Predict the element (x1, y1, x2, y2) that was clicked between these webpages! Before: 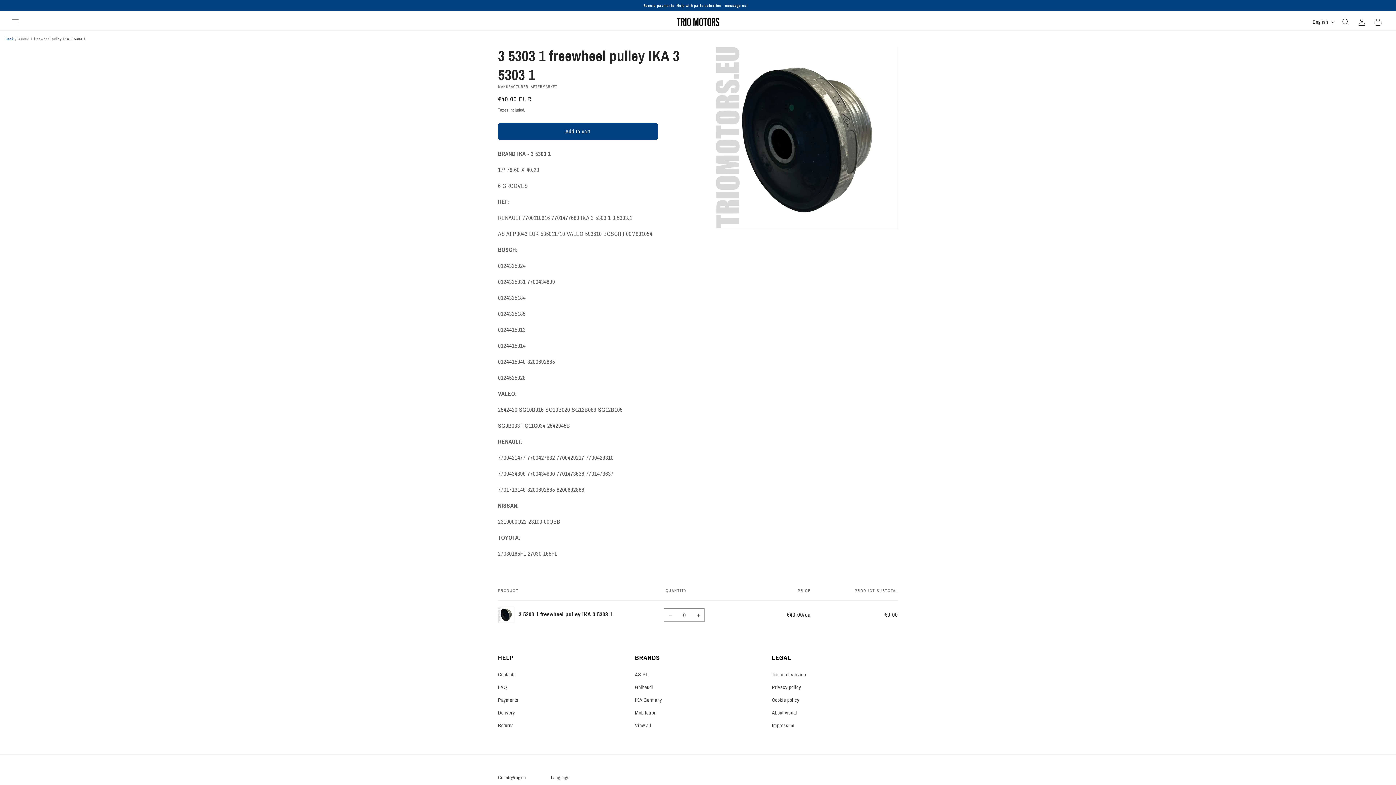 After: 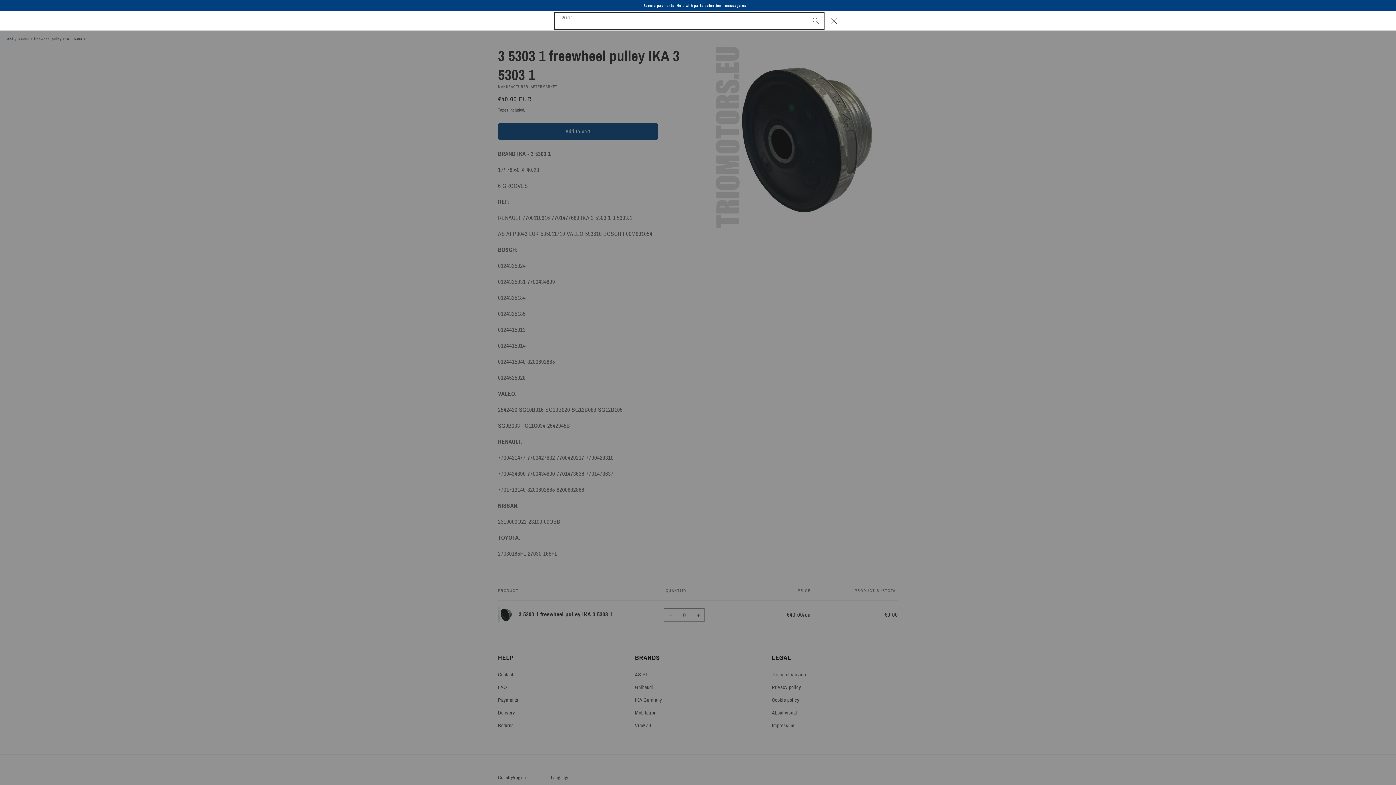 Action: label: Search bbox: (1338, 14, 1354, 30)